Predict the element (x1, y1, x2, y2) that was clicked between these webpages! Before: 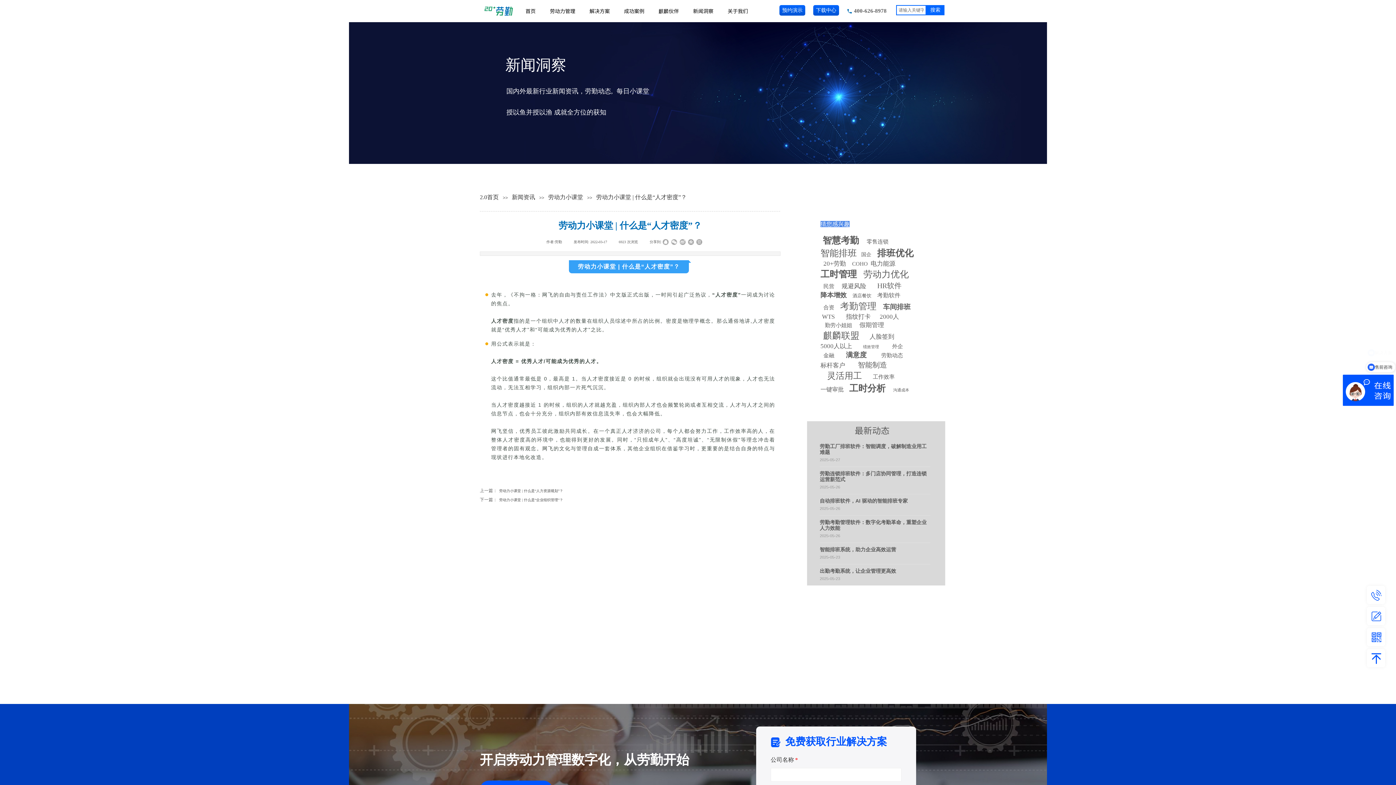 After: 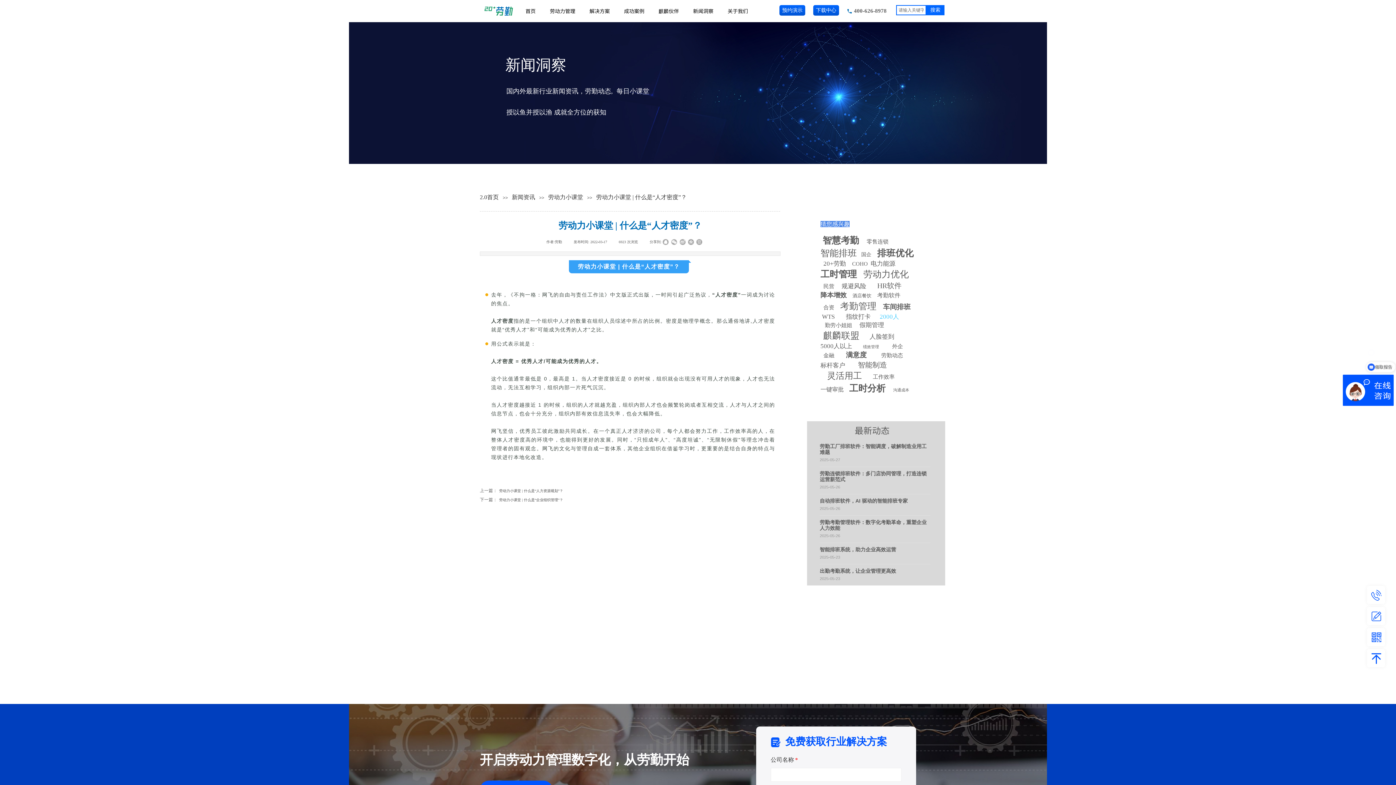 Action: label: 2000人 bbox: (880, 313, 899, 320)